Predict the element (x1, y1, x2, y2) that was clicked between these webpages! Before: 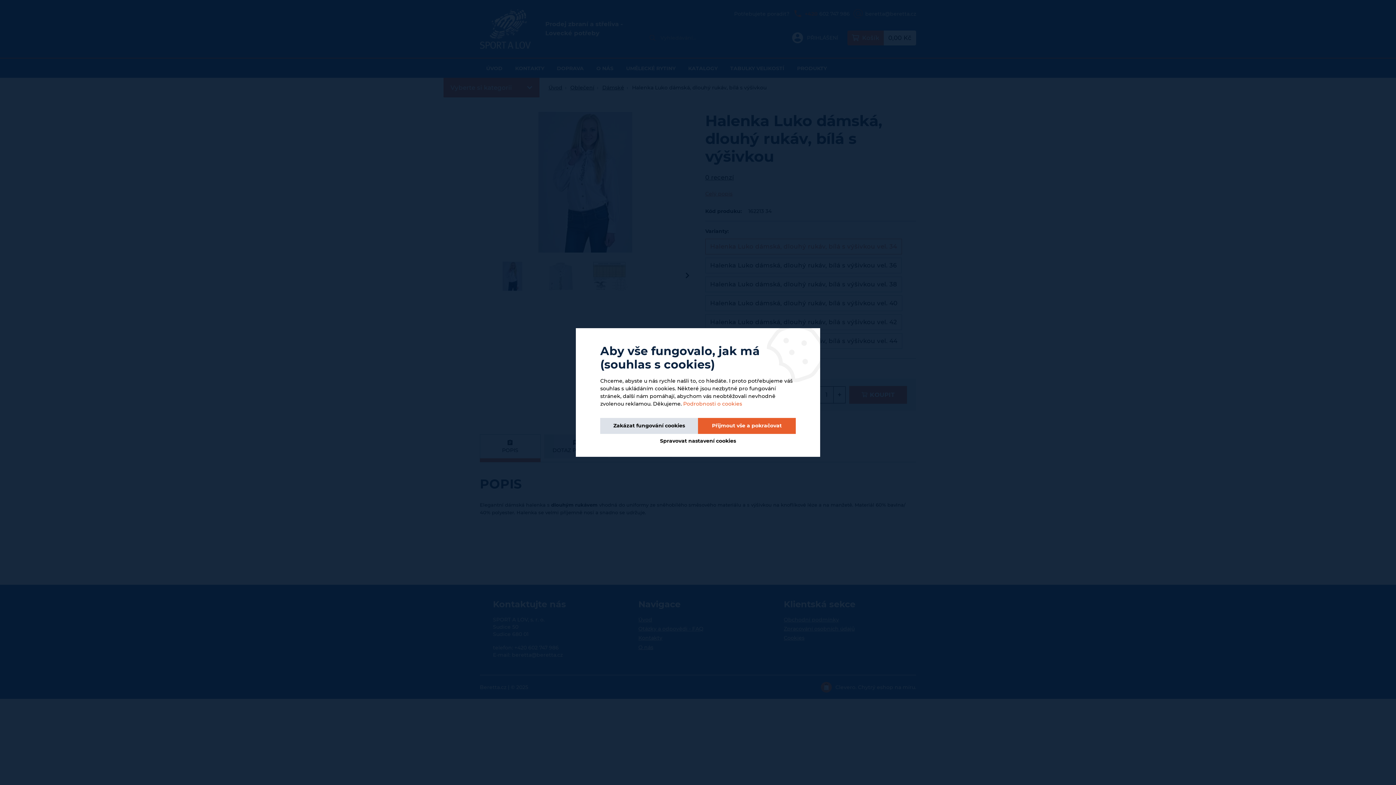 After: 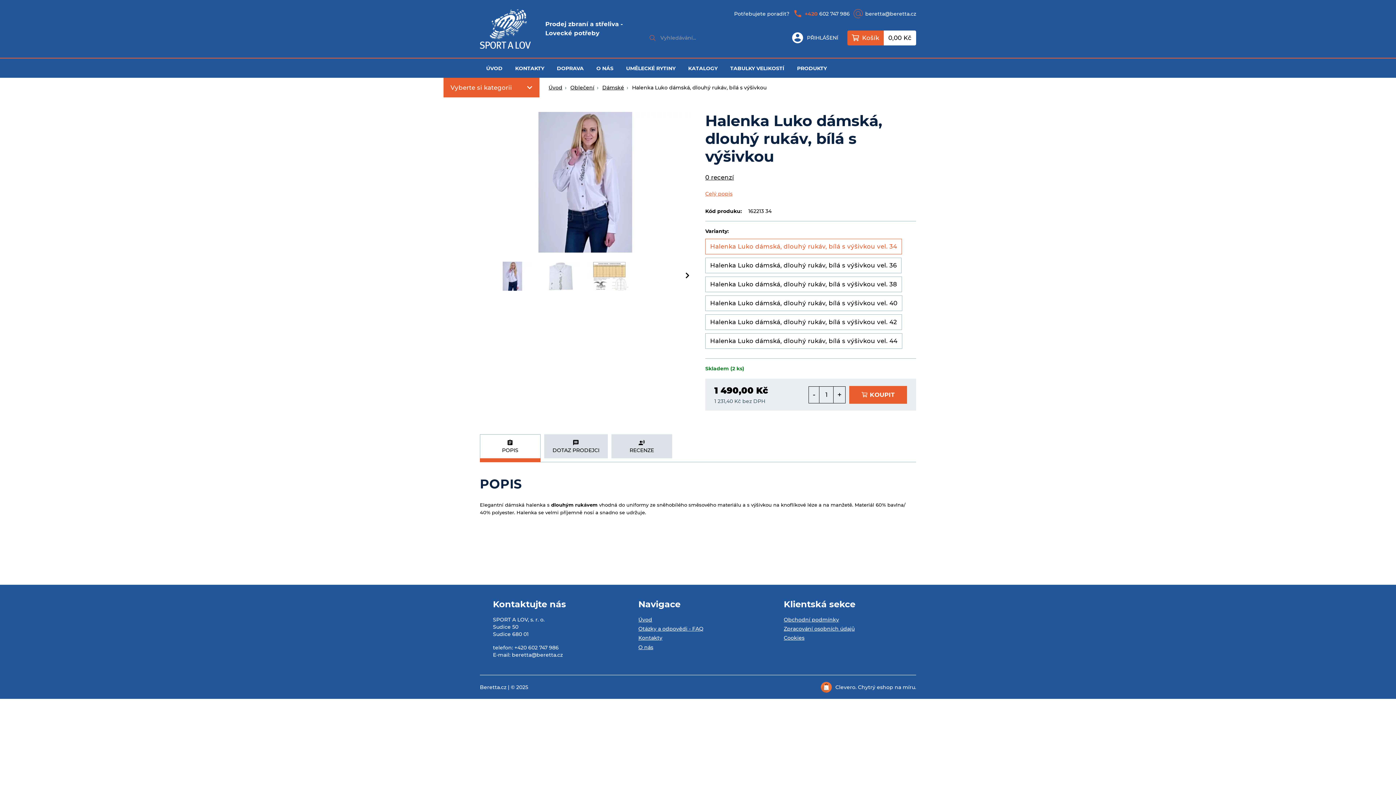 Action: bbox: (698, 418, 795, 434) label: Přijmout vše a pokračovat